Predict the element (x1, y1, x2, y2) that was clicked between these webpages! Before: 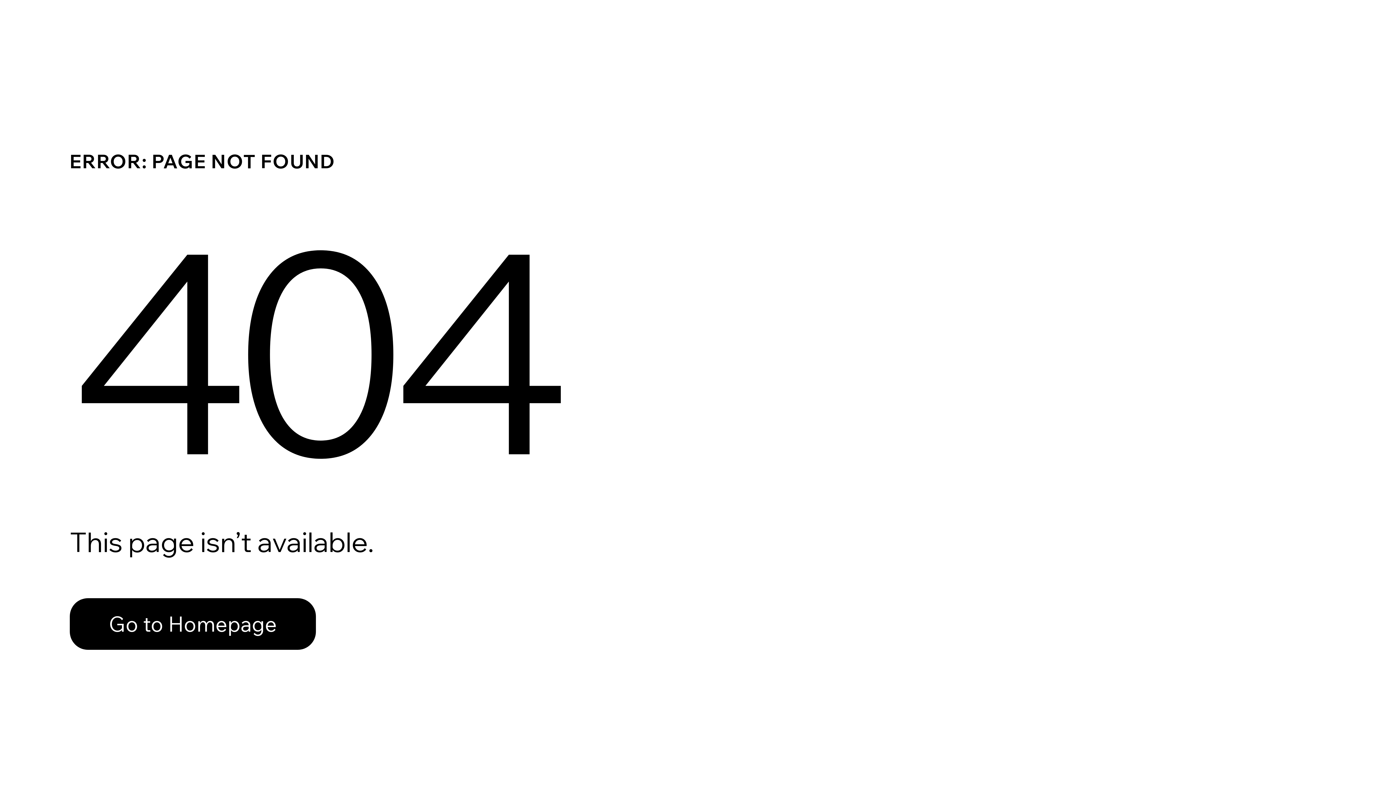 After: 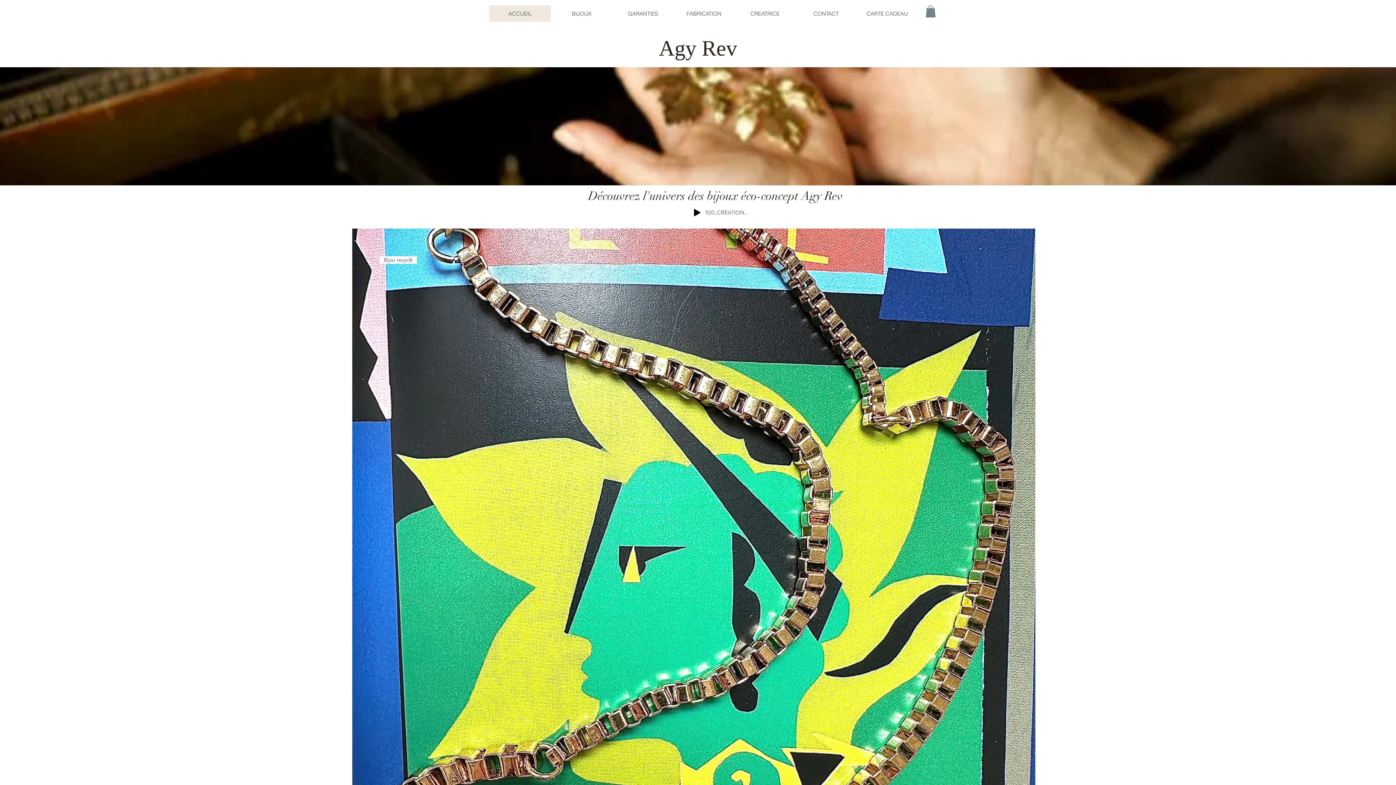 Action: label: Go to Homepage bbox: (69, 582, 768, 659)